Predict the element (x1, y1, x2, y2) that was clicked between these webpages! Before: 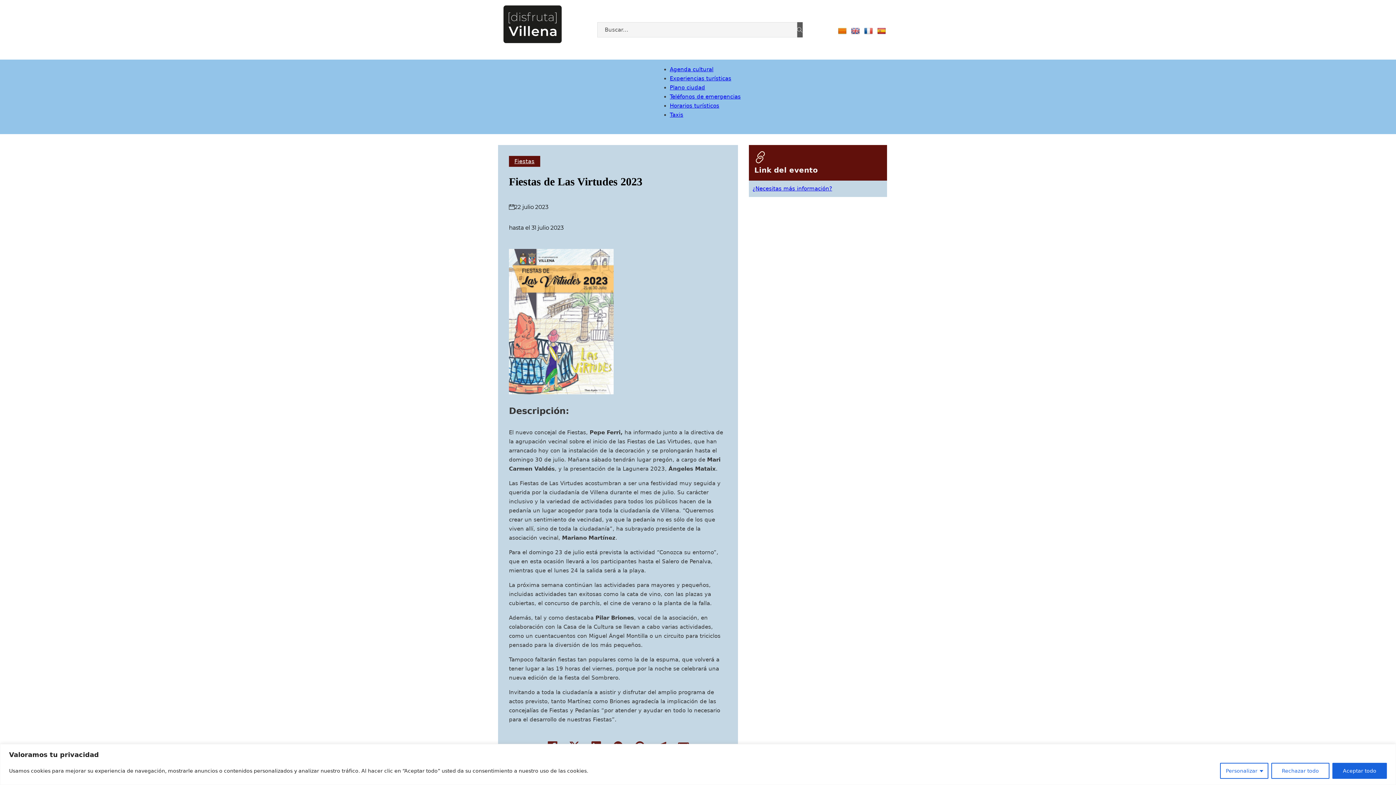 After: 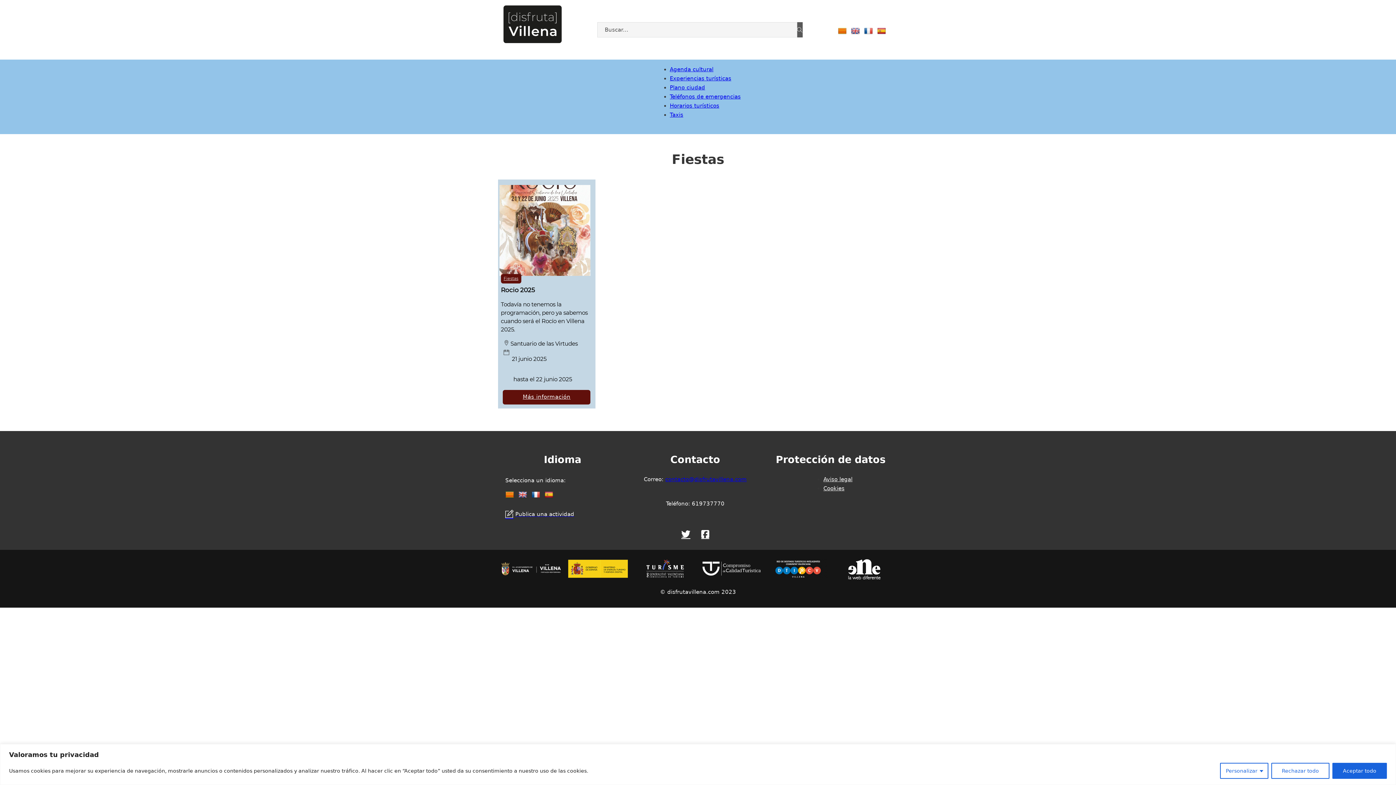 Action: label: Fiestas bbox: (509, 156, 540, 167)